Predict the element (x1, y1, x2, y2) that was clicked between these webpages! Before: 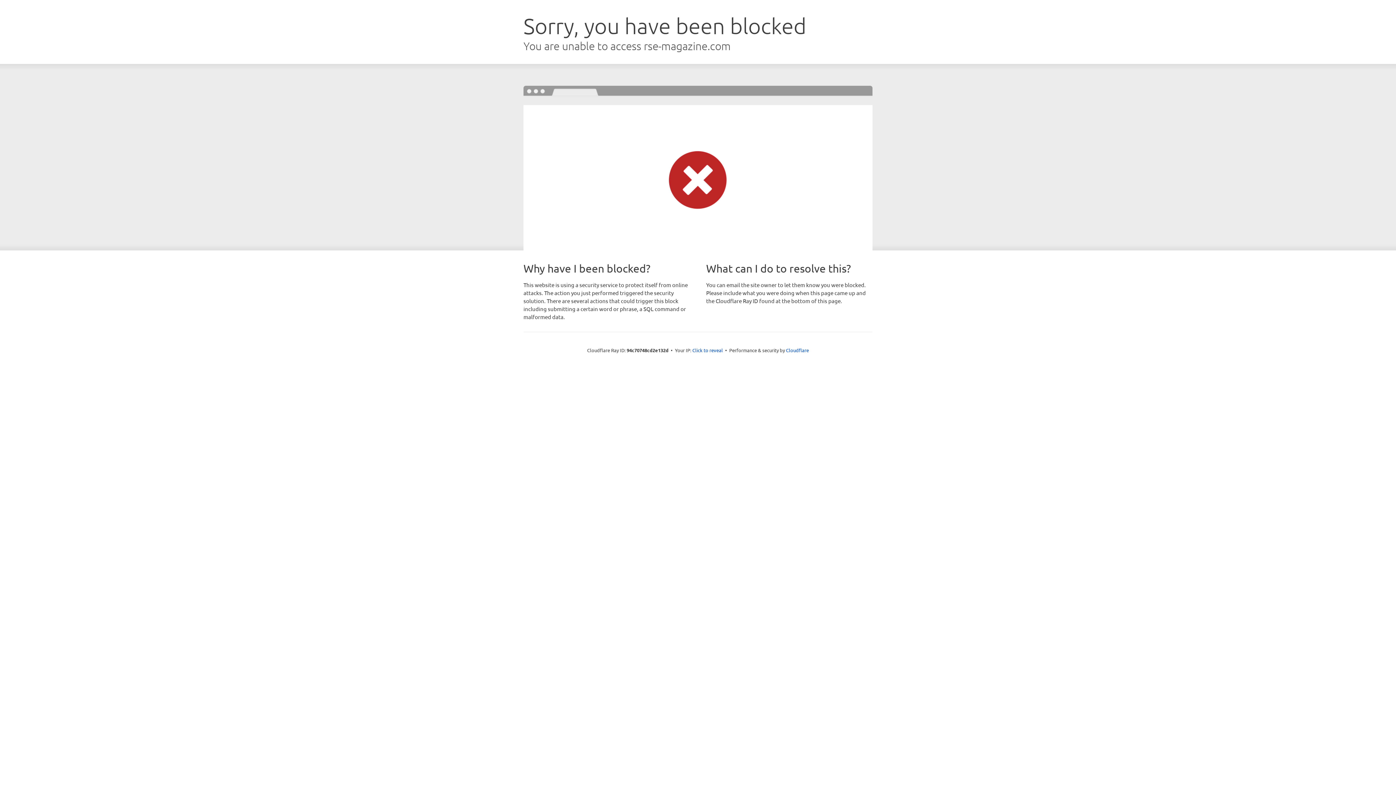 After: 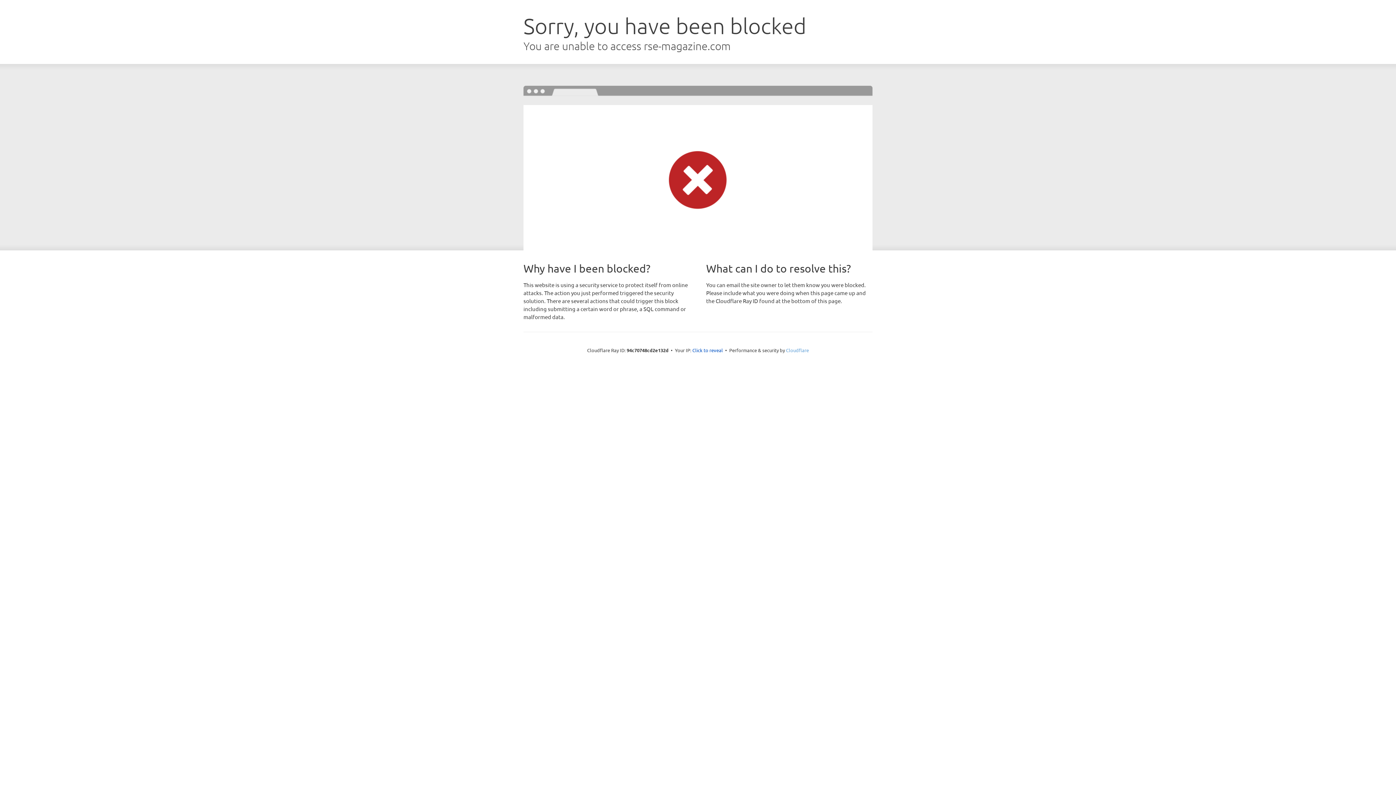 Action: label: Cloudflare bbox: (786, 347, 809, 353)